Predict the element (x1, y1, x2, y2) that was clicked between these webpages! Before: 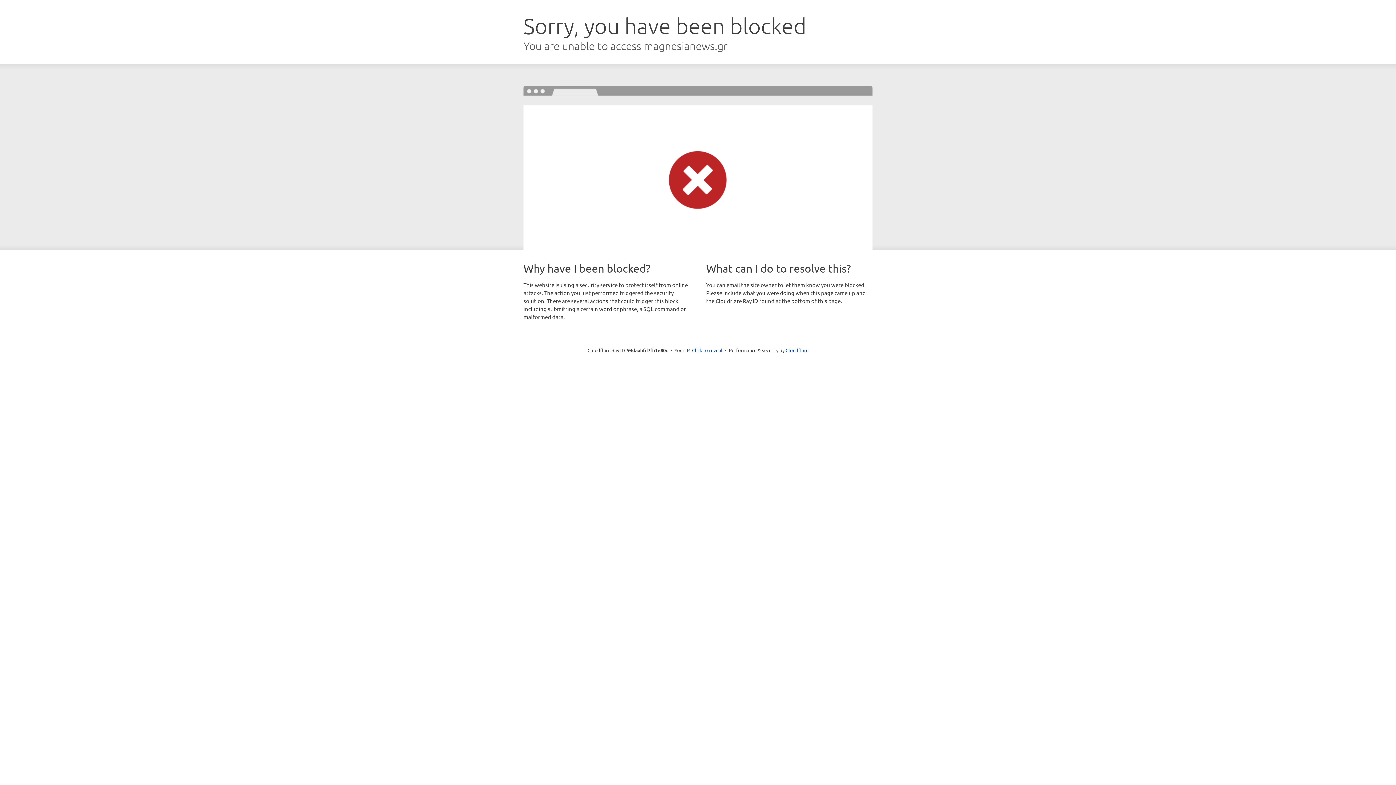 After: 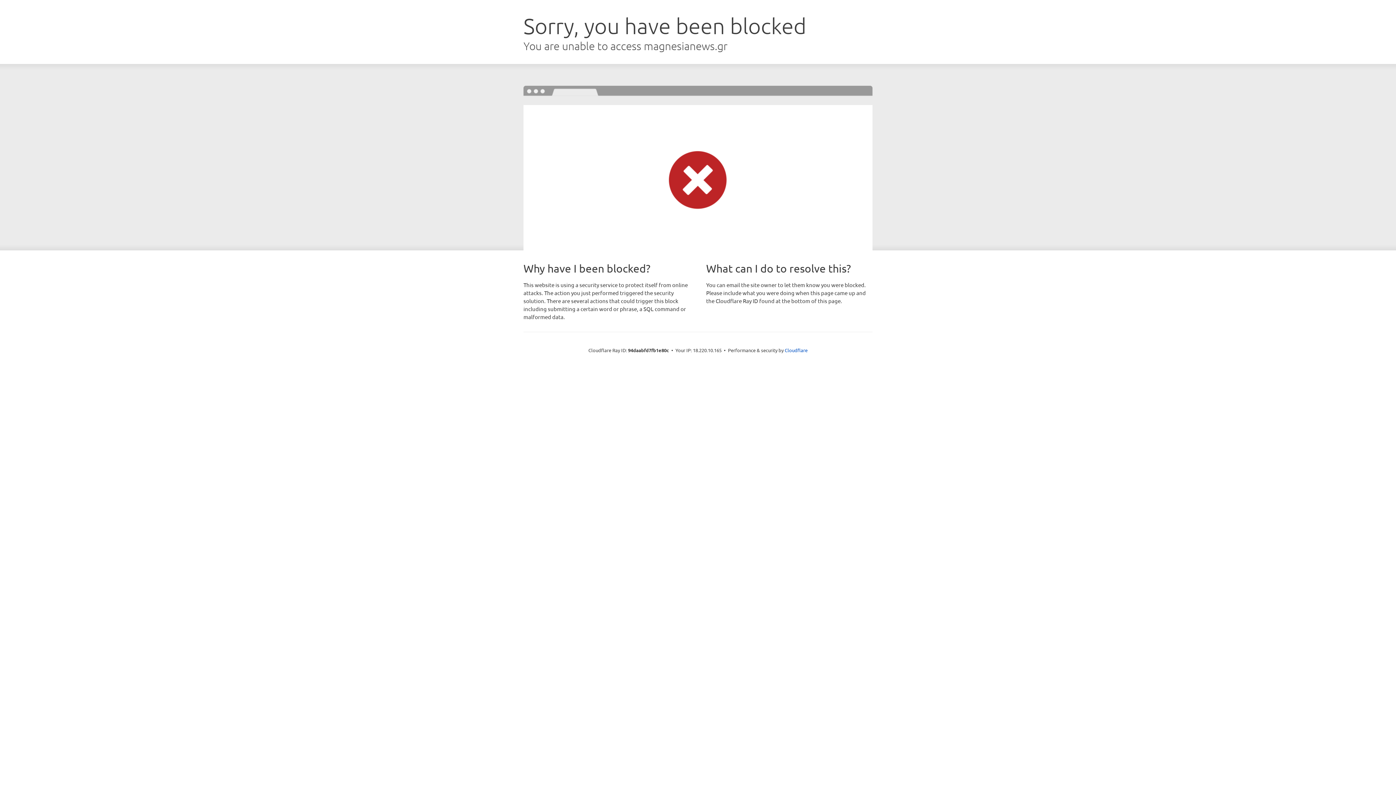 Action: label: Click to reveal bbox: (692, 346, 722, 353)